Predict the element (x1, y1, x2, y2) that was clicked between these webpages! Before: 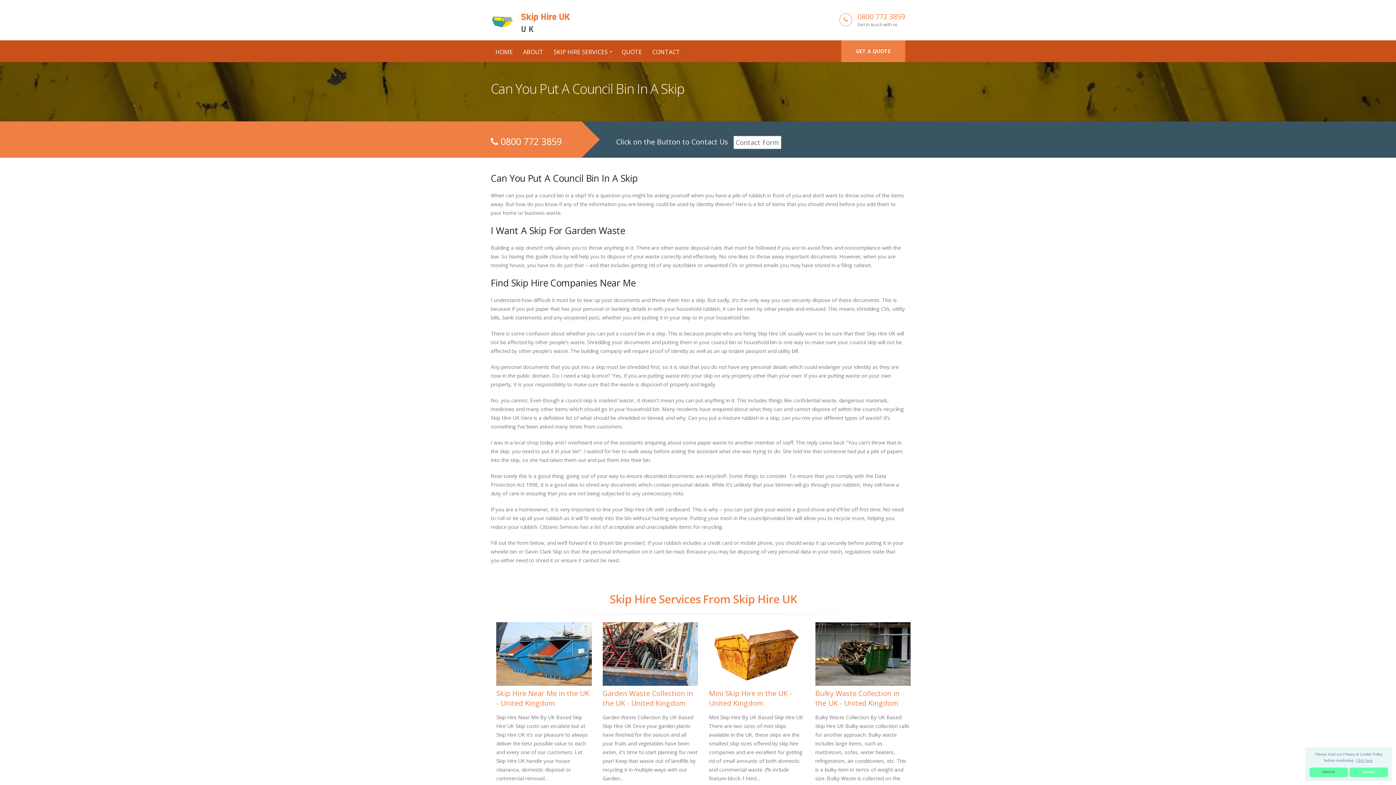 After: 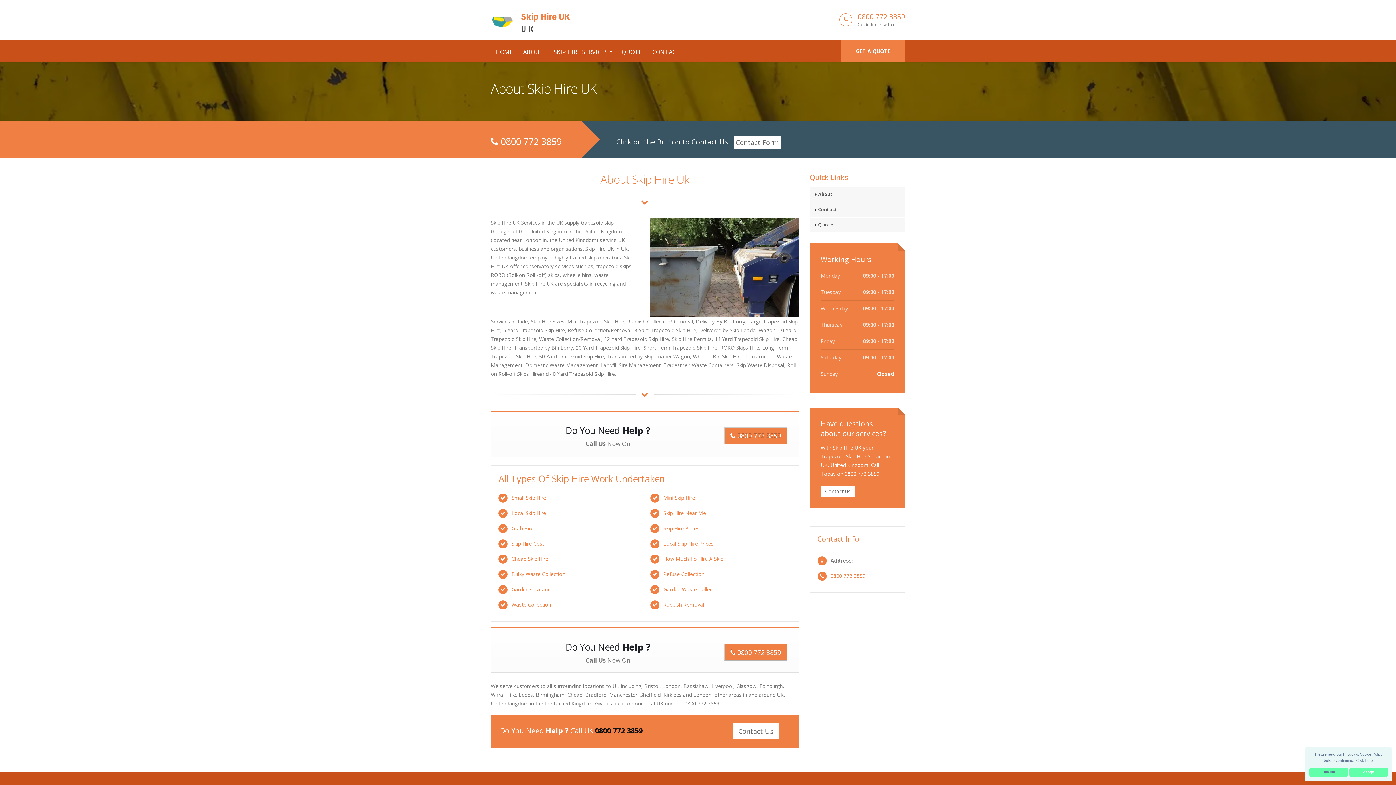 Action: label: ABOUT bbox: (518, 44, 548, 59)